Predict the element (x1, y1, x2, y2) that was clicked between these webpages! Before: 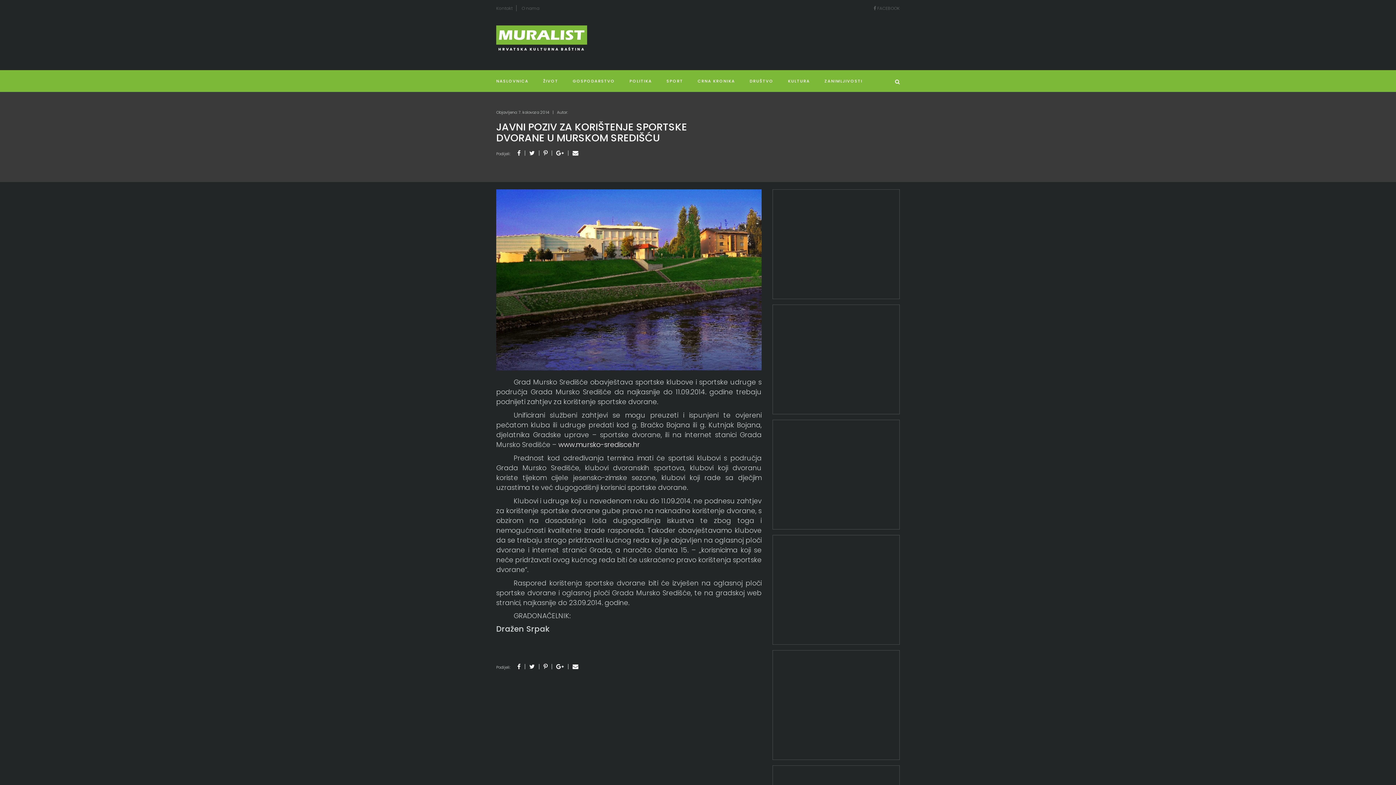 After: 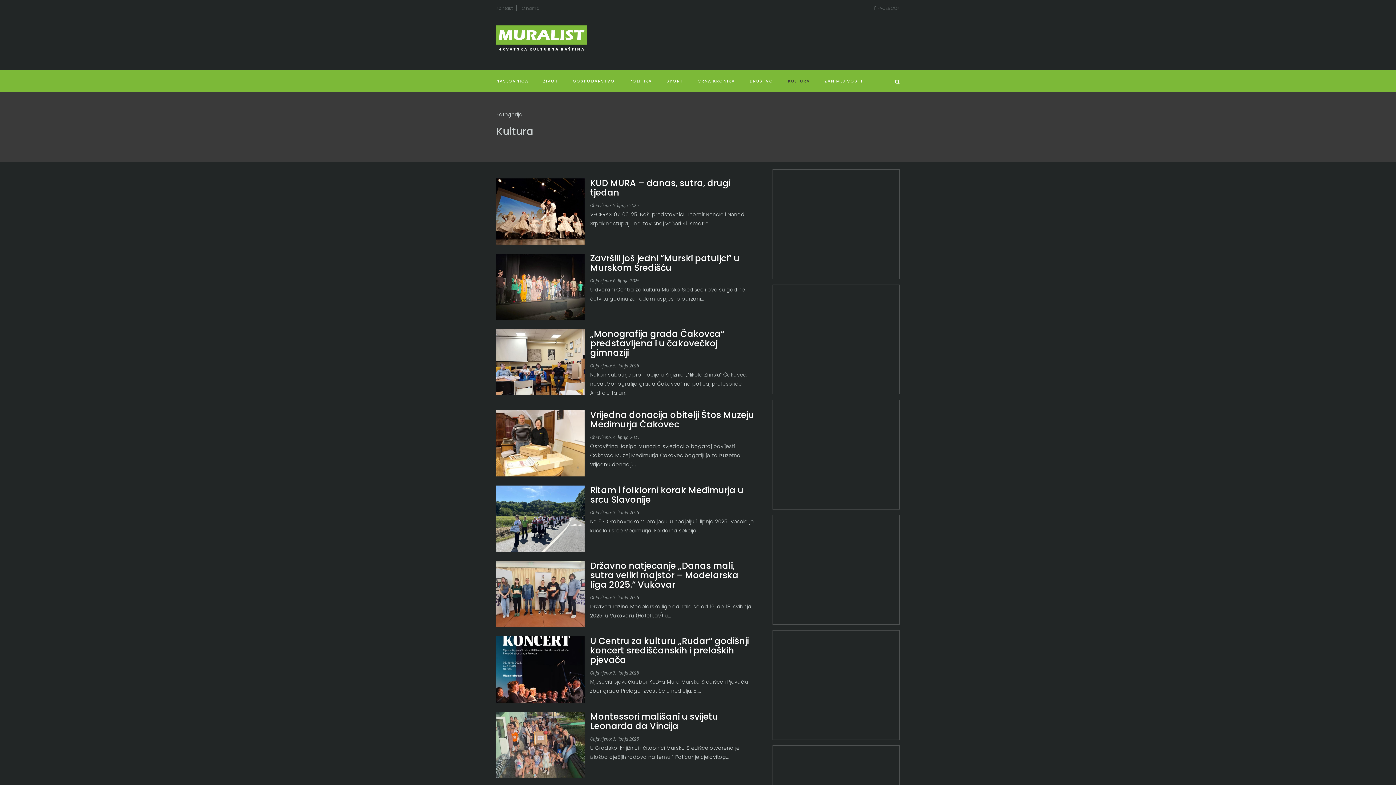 Action: bbox: (788, 70, 824, 92) label: KULTURA